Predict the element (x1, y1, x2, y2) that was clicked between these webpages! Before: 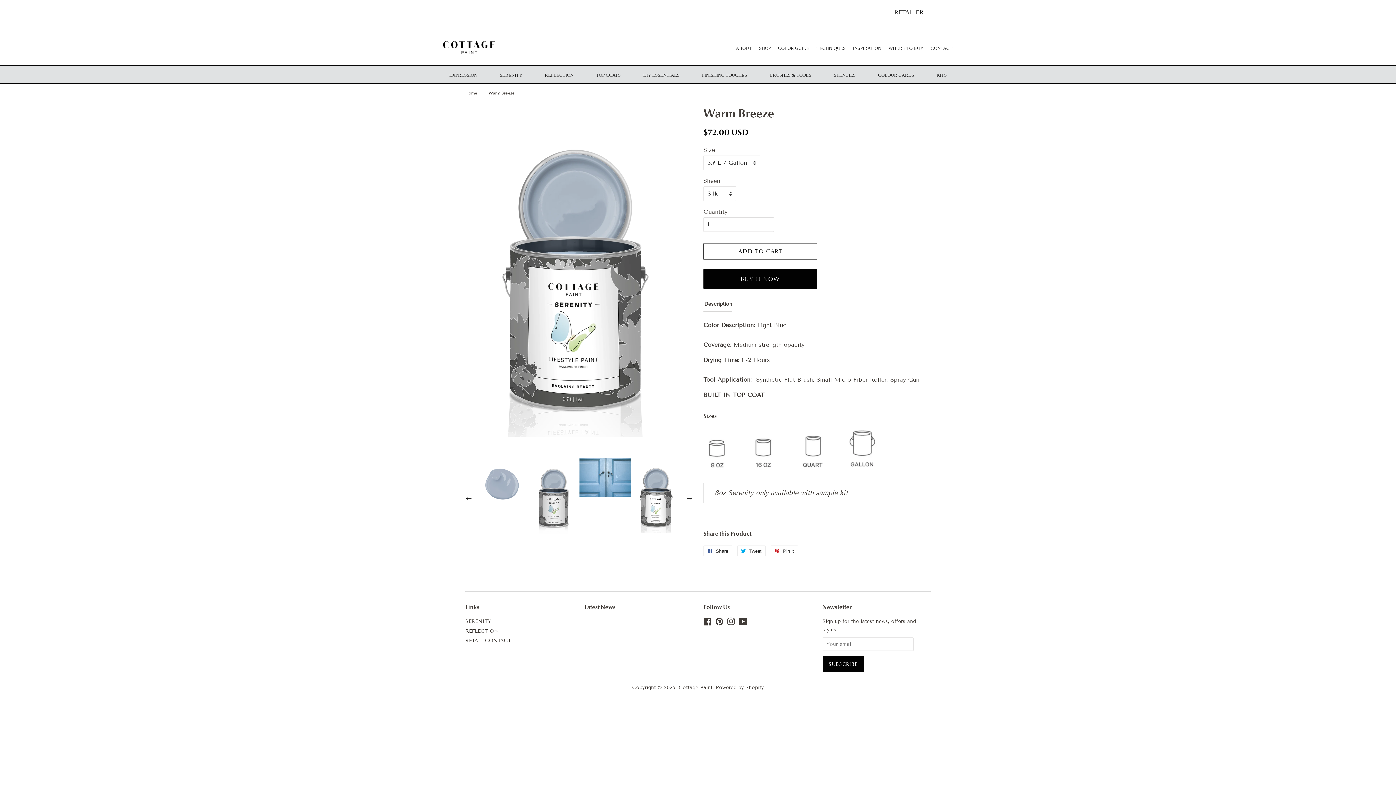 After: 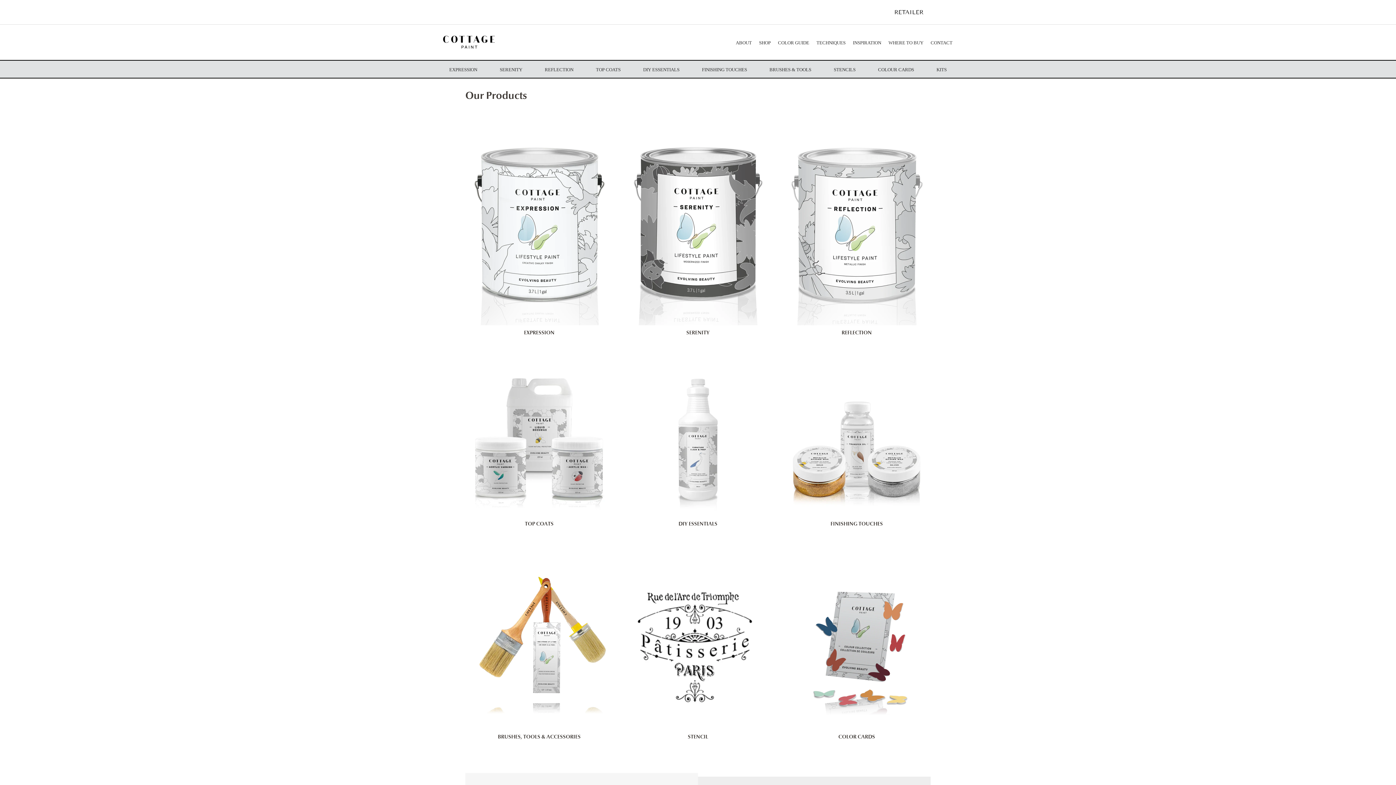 Action: bbox: (465, 90, 479, 96) label: Home